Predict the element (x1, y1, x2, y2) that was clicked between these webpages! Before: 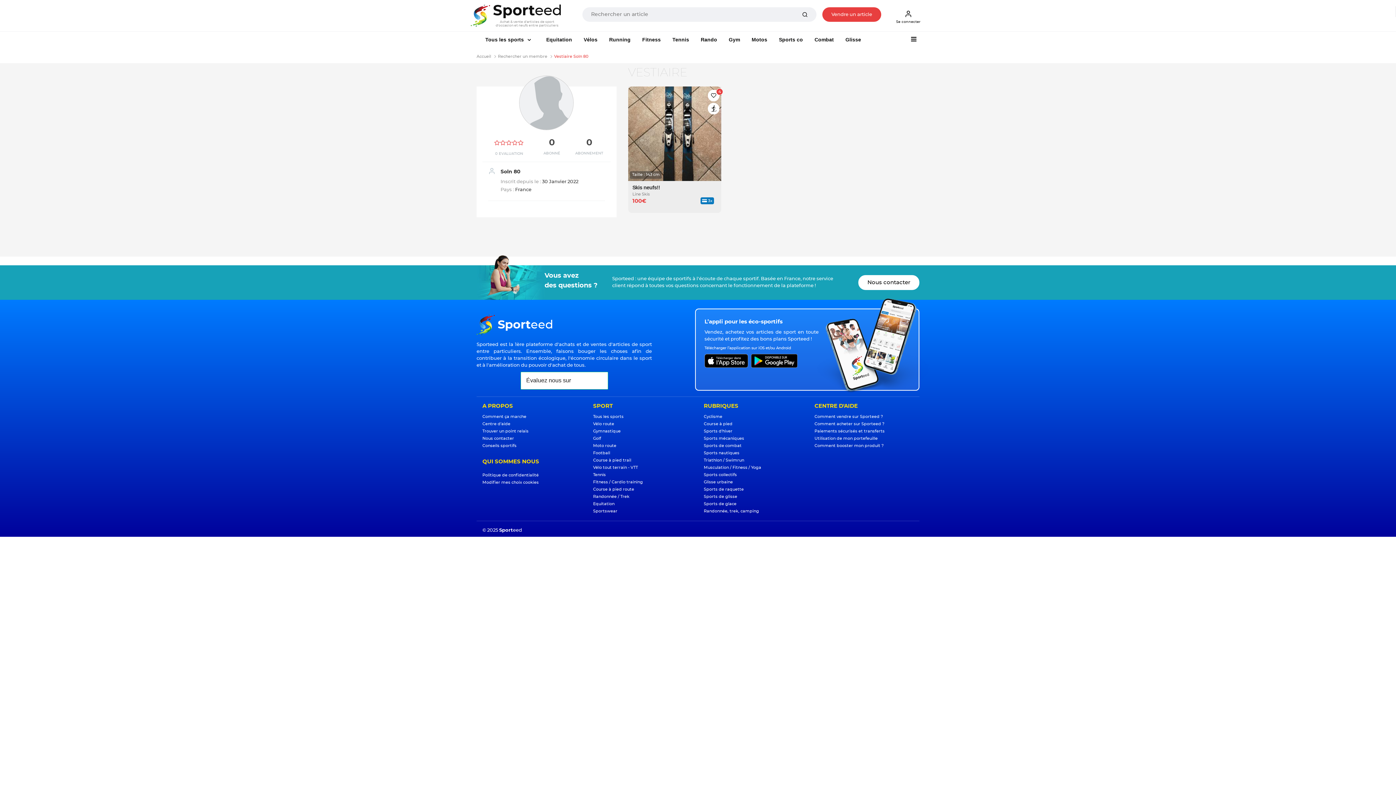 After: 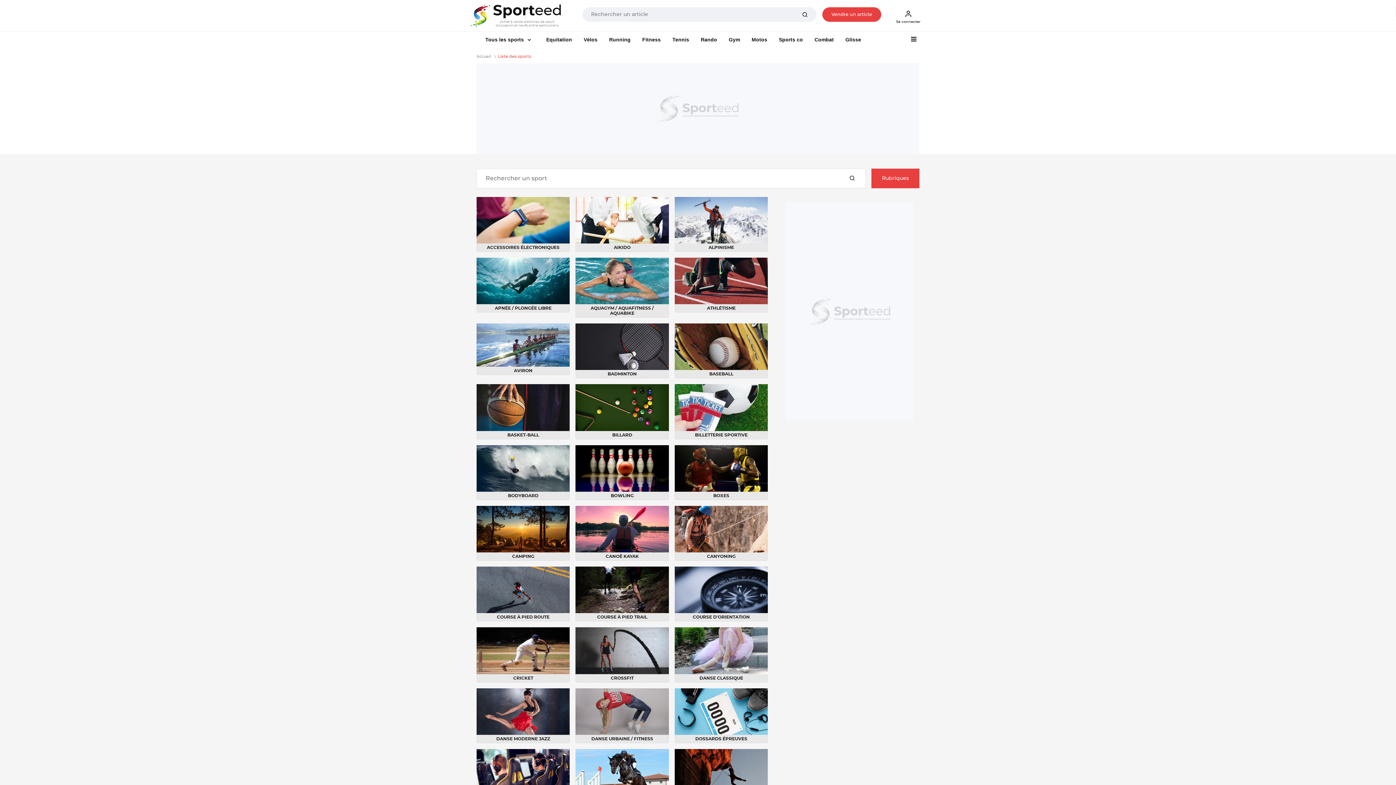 Action: label: Tous les sports bbox: (593, 414, 623, 418)